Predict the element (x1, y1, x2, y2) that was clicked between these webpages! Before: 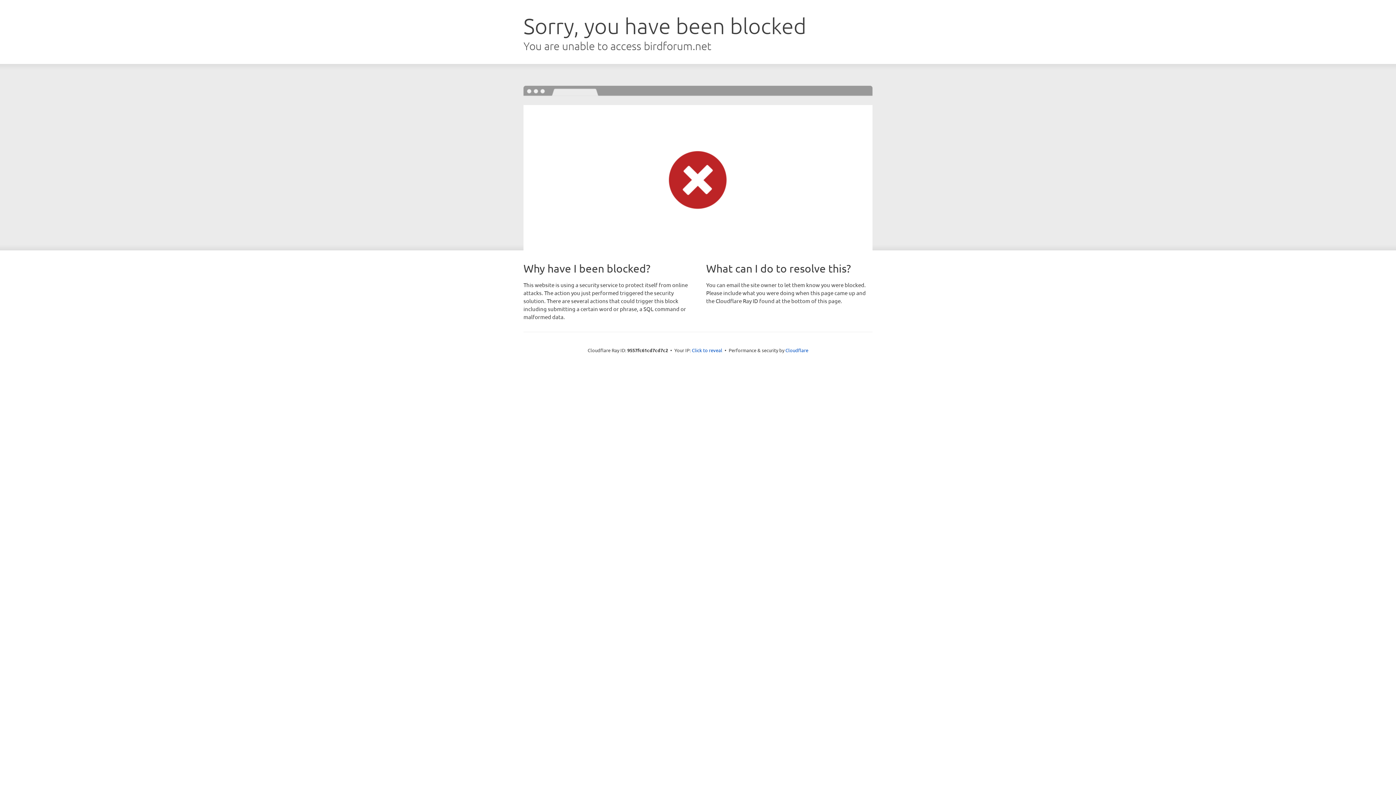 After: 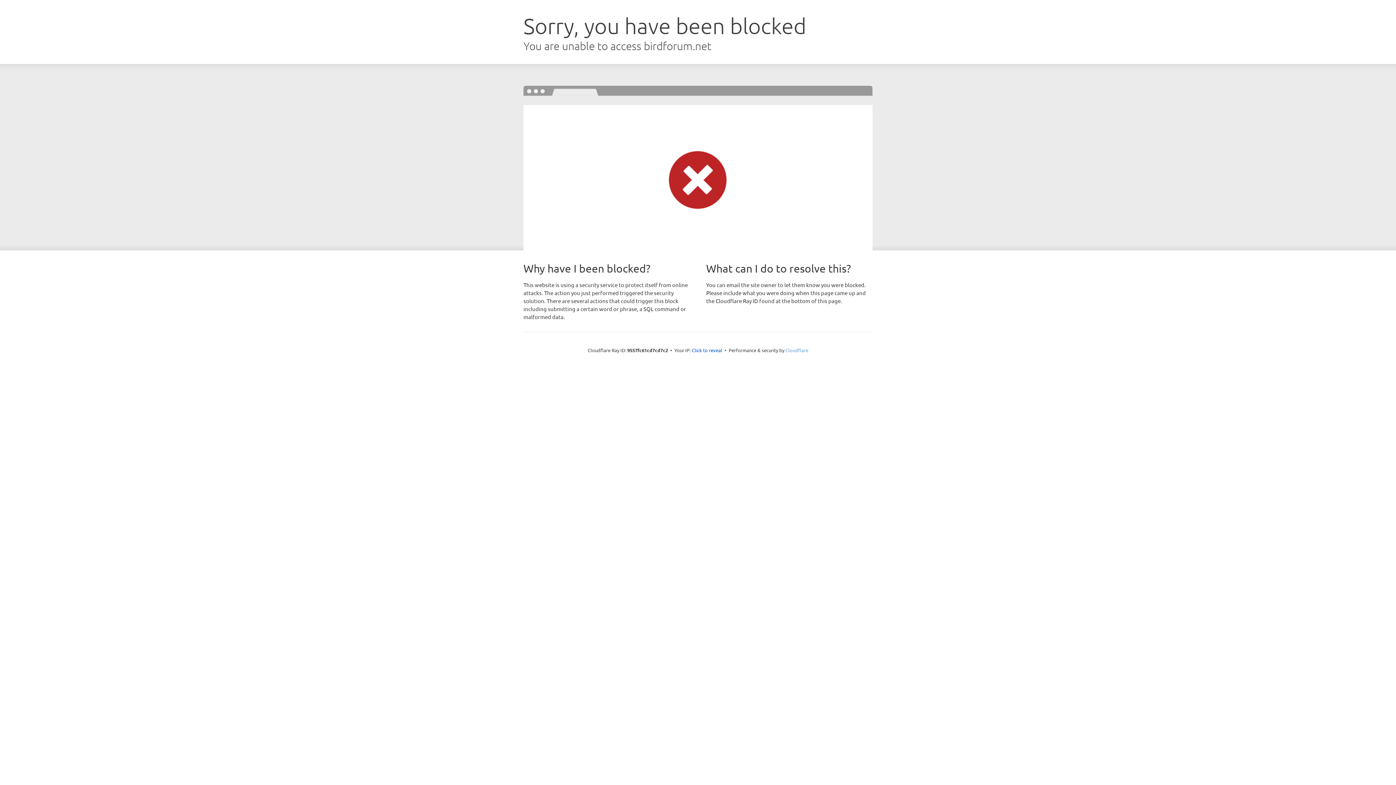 Action: bbox: (785, 347, 808, 353) label: Cloudflare